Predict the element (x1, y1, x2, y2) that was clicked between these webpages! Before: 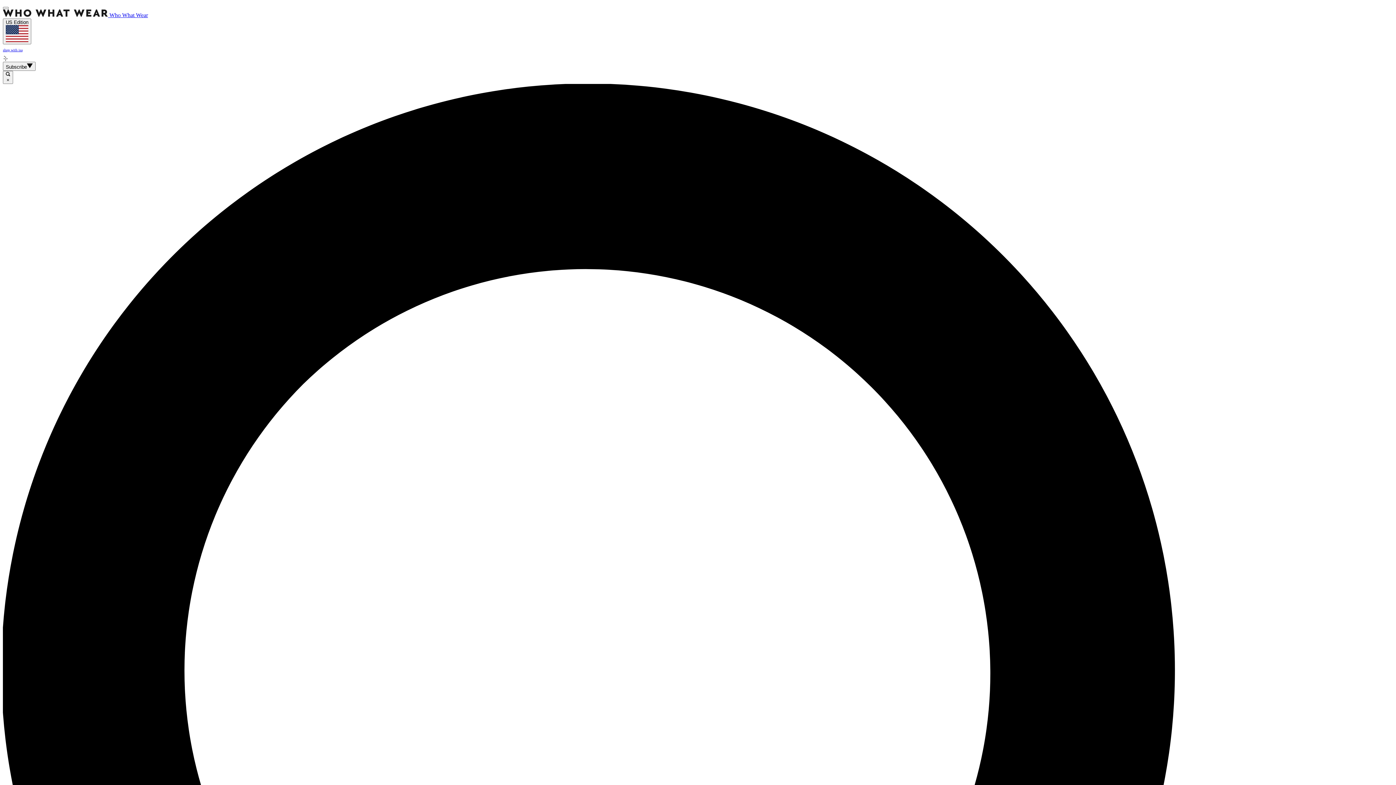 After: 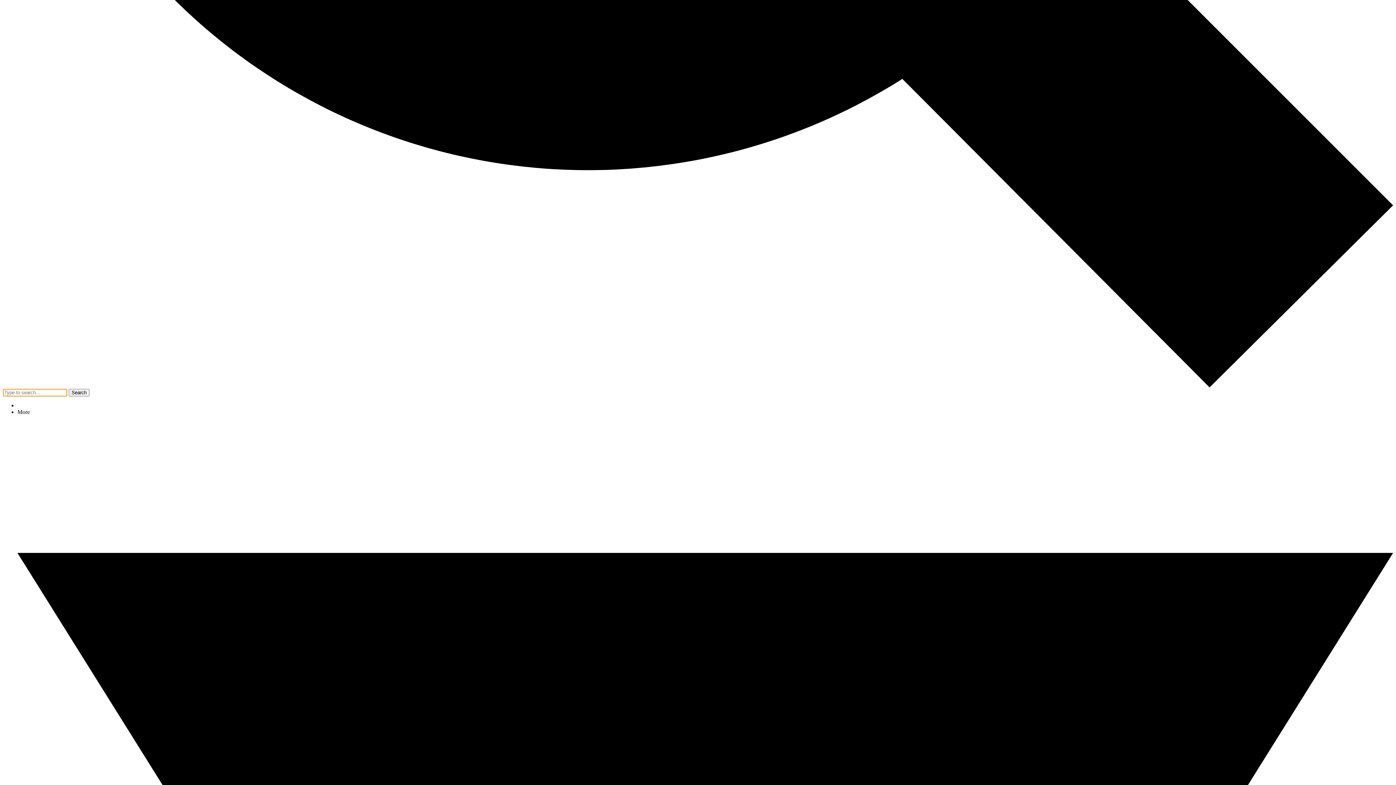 Action: label:  × bbox: (2, 70, 13, 83)